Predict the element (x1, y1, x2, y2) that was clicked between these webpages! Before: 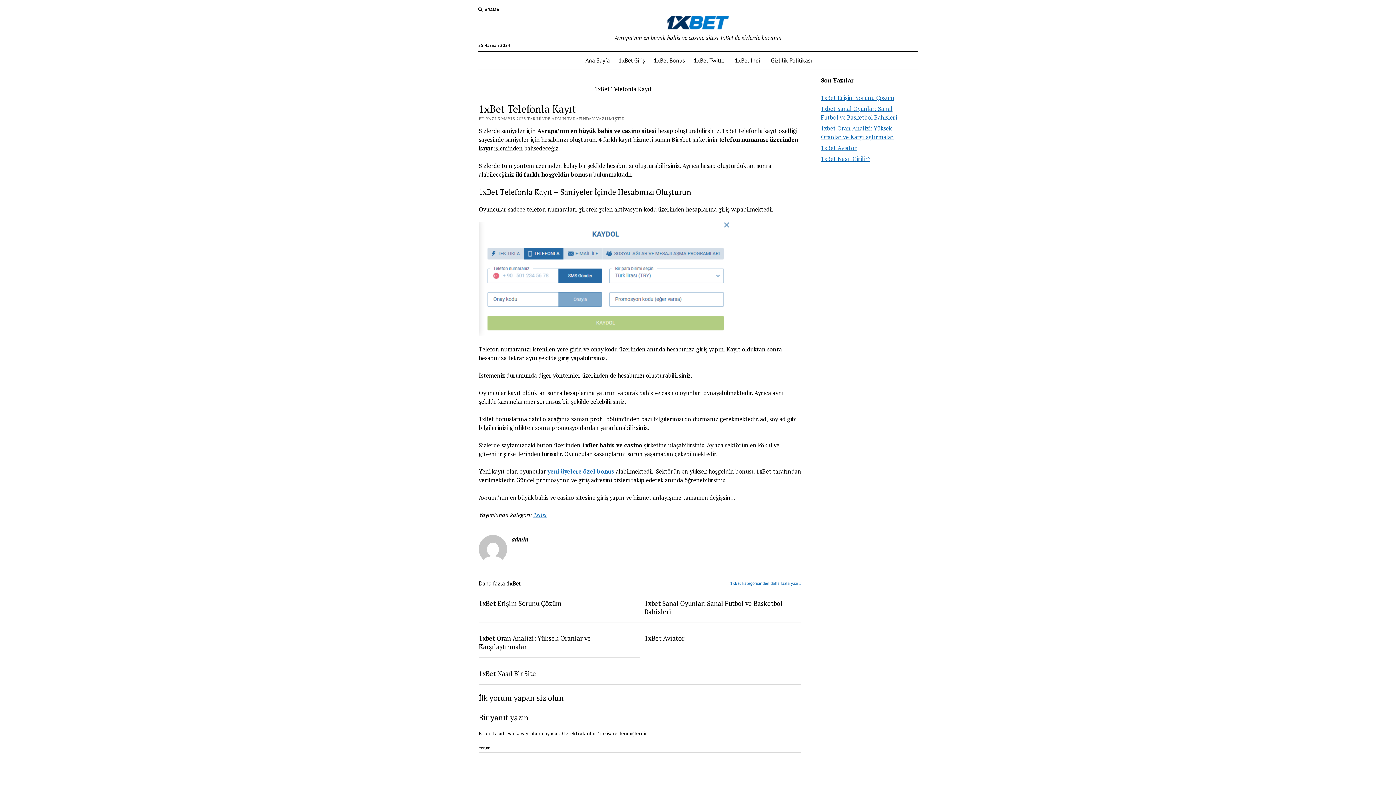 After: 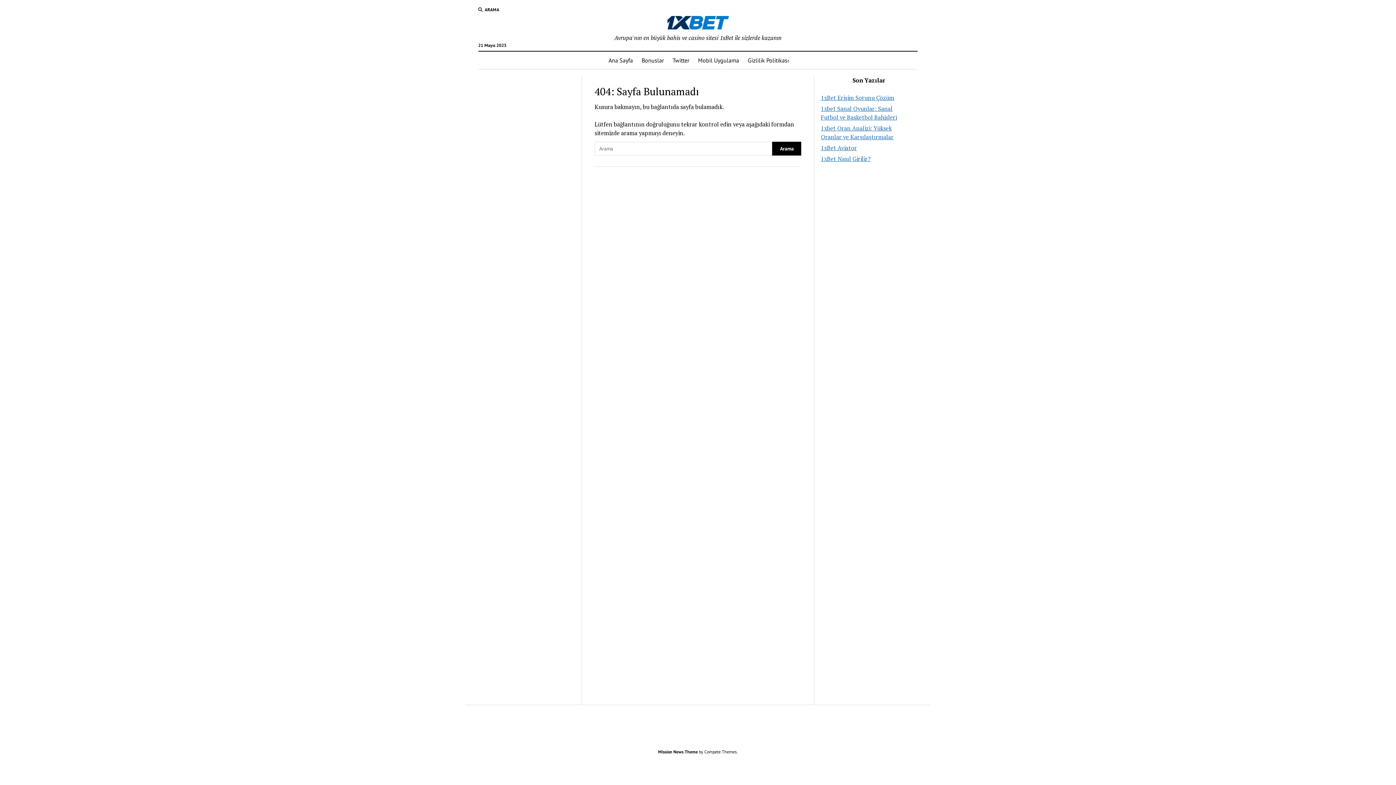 Action: bbox: (614, 51, 649, 69) label: 1xBet Giriş